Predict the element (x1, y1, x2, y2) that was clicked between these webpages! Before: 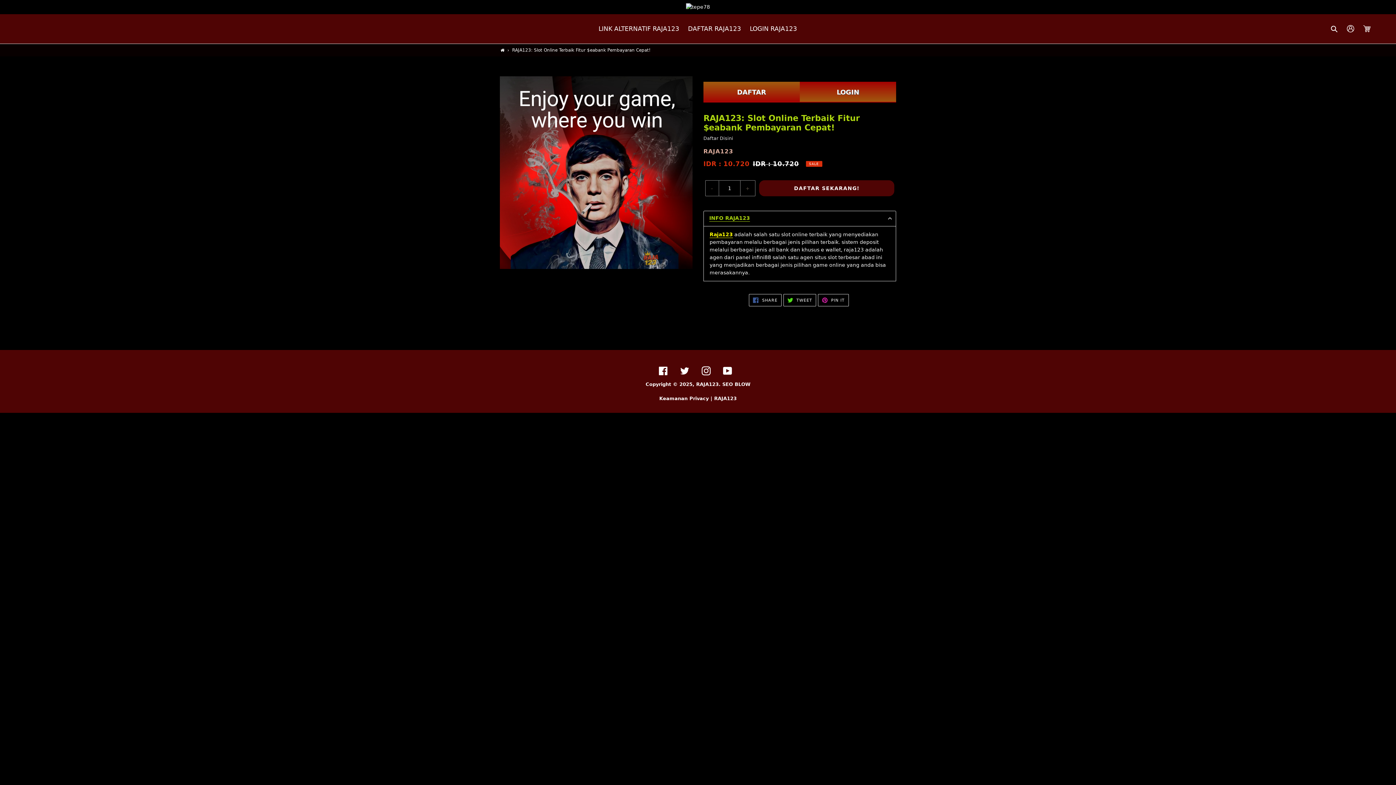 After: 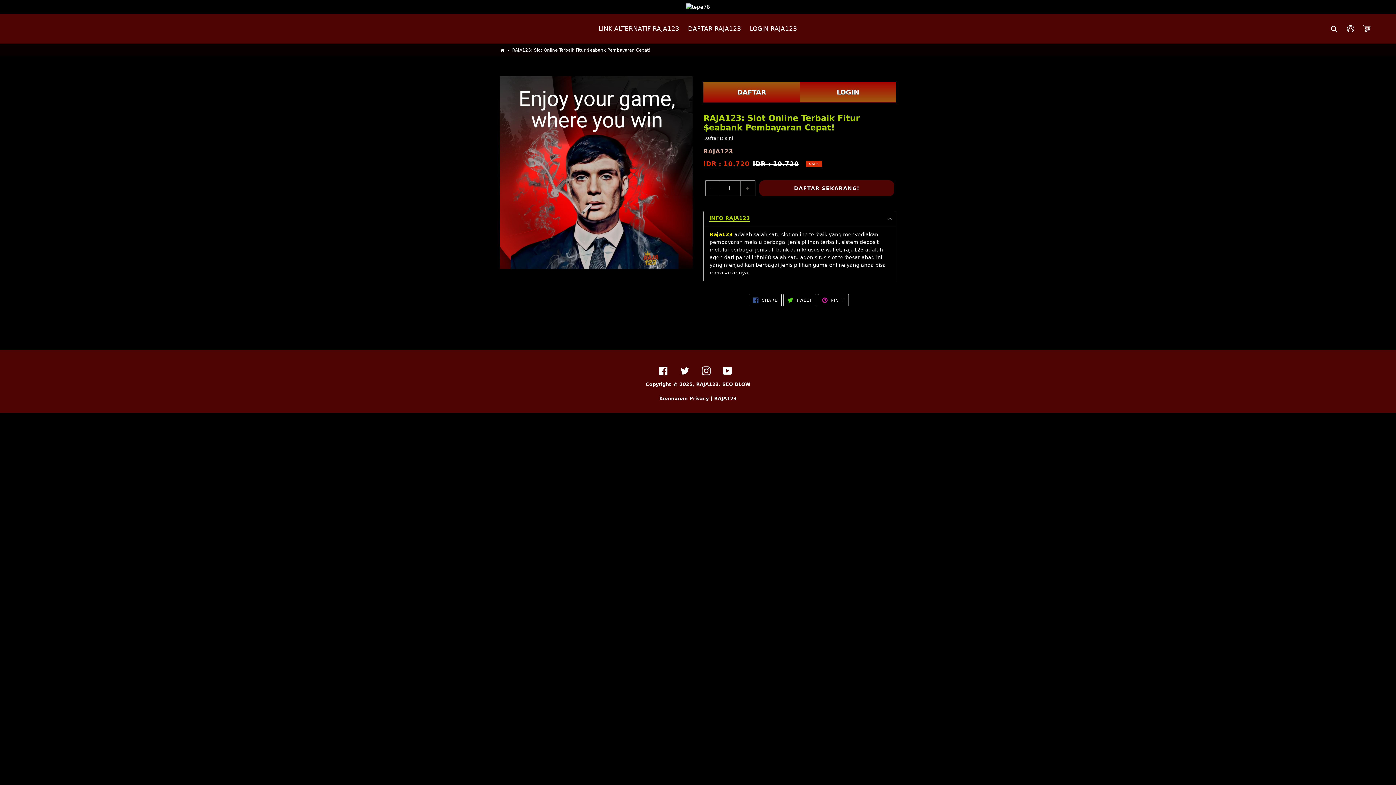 Action: bbox: (709, 231, 733, 238) label: Raja123